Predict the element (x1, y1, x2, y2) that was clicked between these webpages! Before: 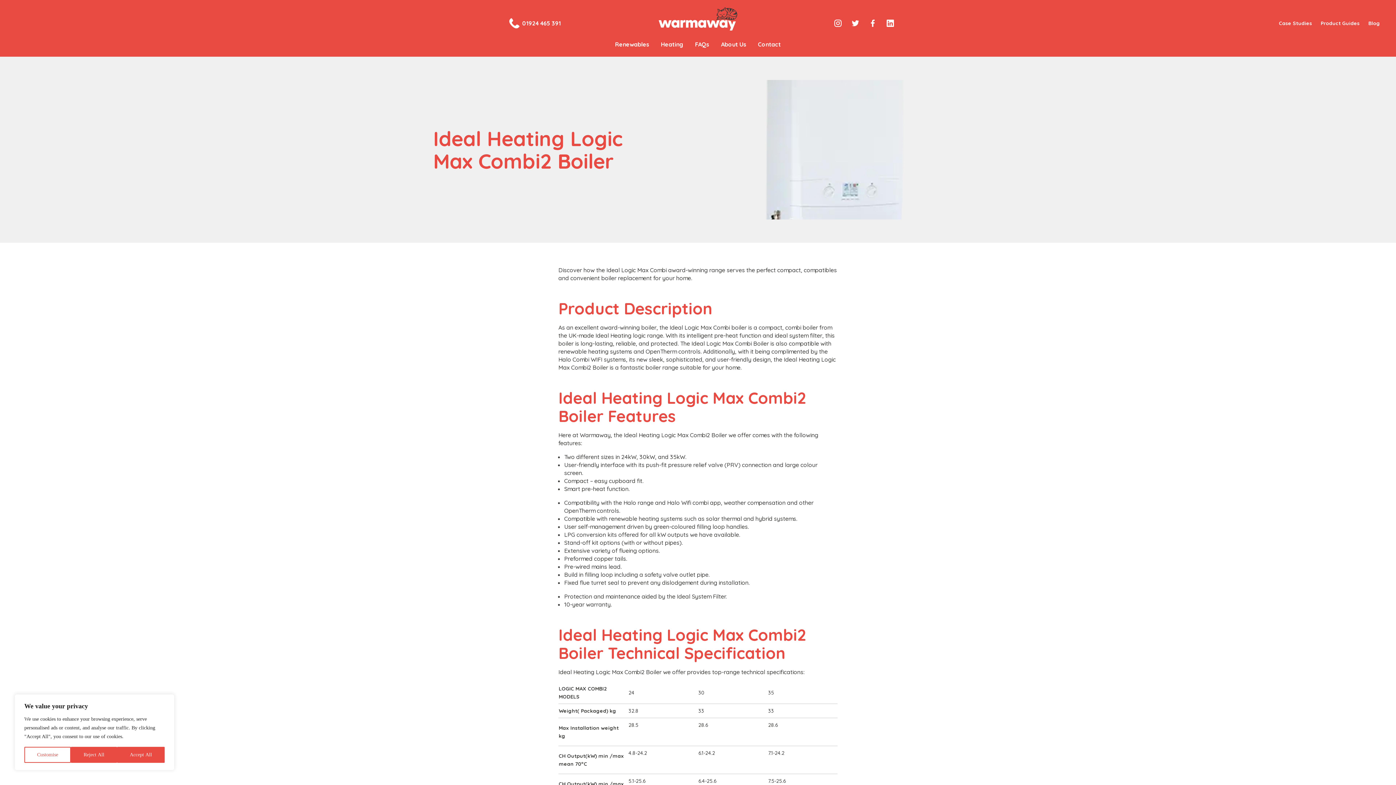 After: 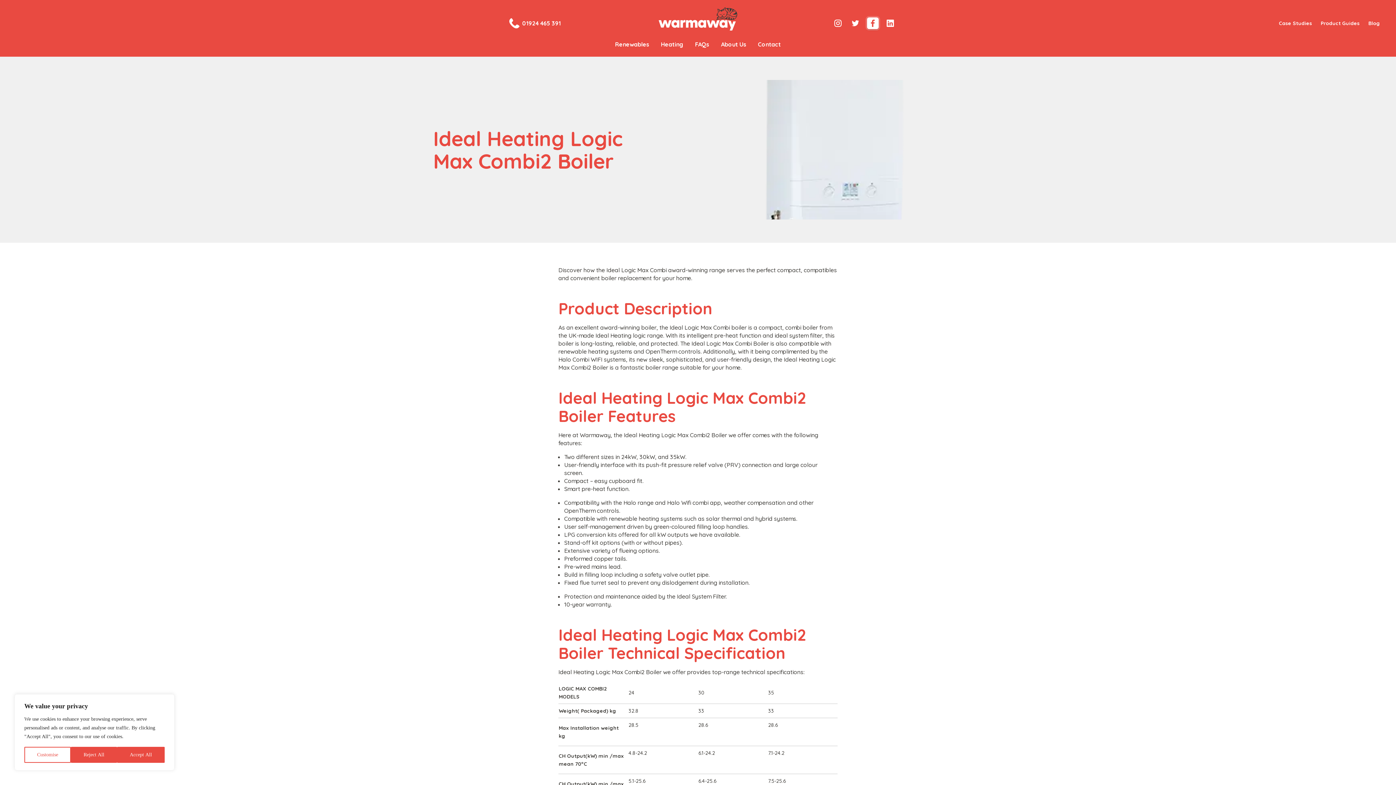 Action: bbox: (867, 17, 879, 29)